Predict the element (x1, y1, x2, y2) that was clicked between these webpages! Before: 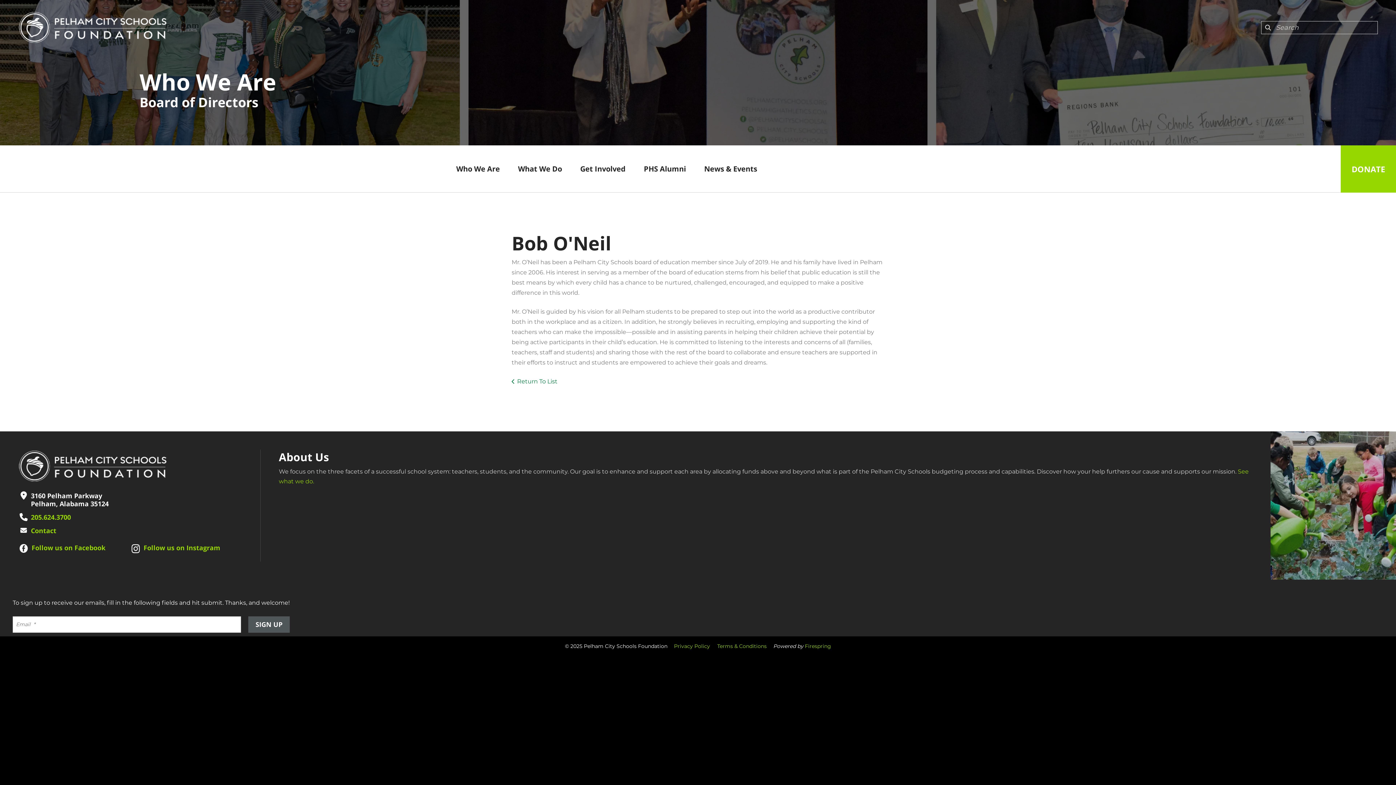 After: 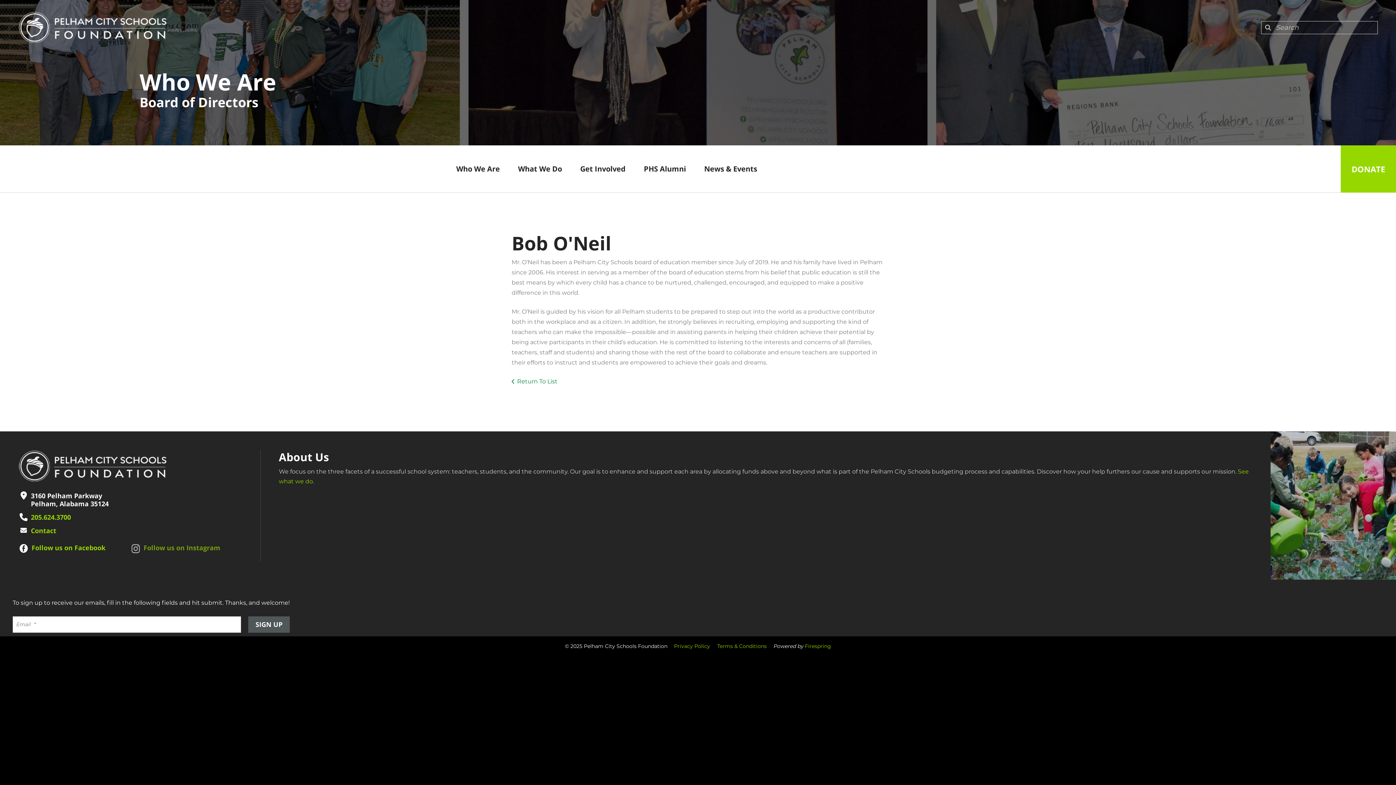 Action: bbox: (143, 543, 220, 552) label: Follow us on Instagram